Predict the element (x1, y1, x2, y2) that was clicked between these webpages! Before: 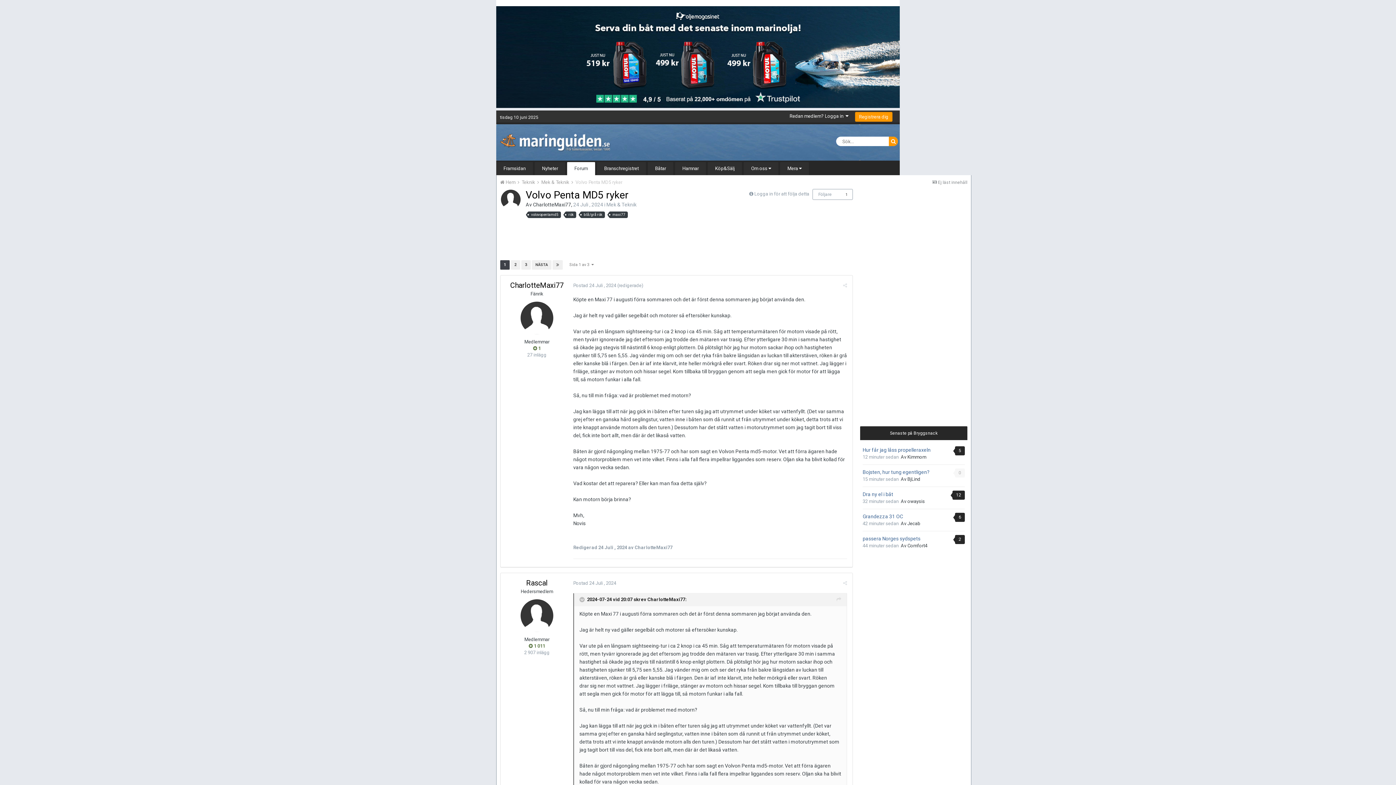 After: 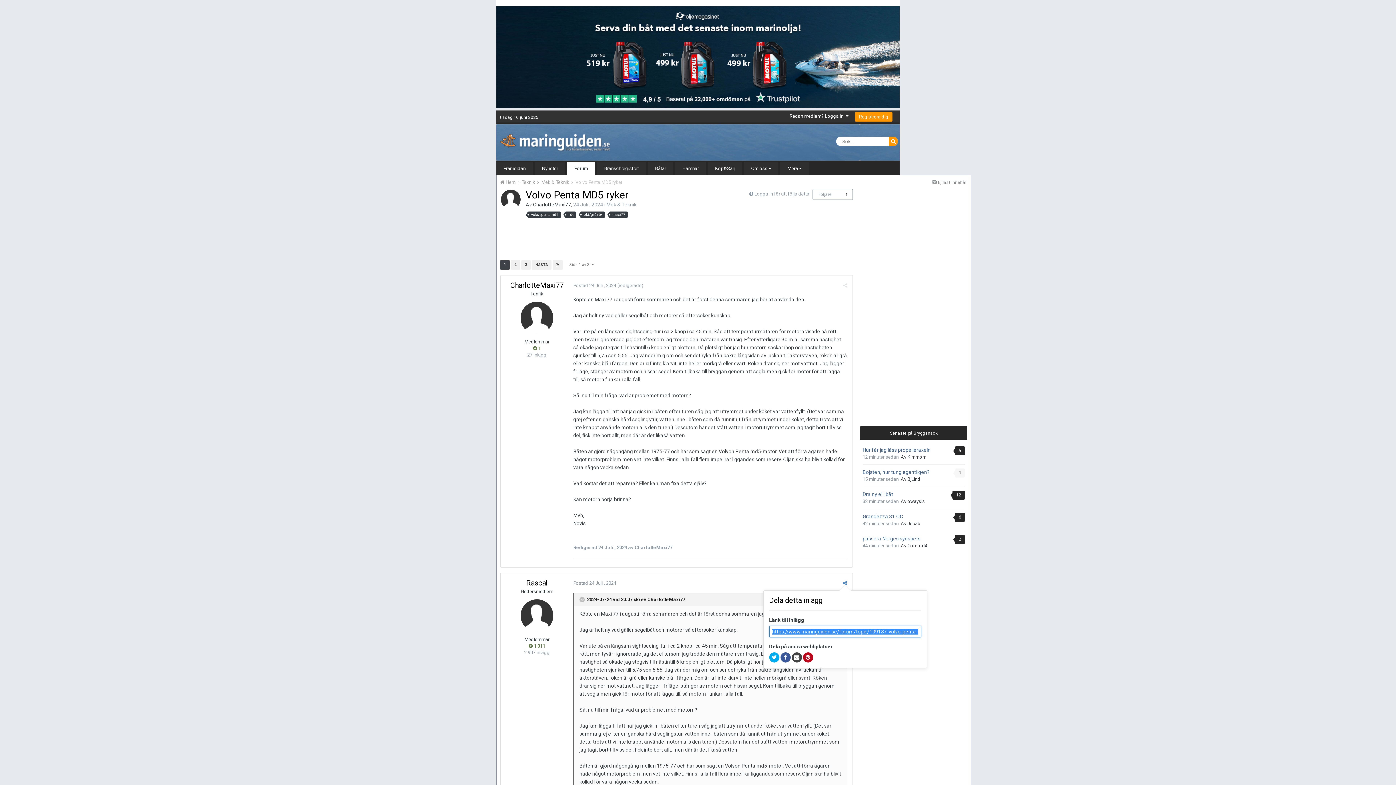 Action: bbox: (843, 580, 847, 586)